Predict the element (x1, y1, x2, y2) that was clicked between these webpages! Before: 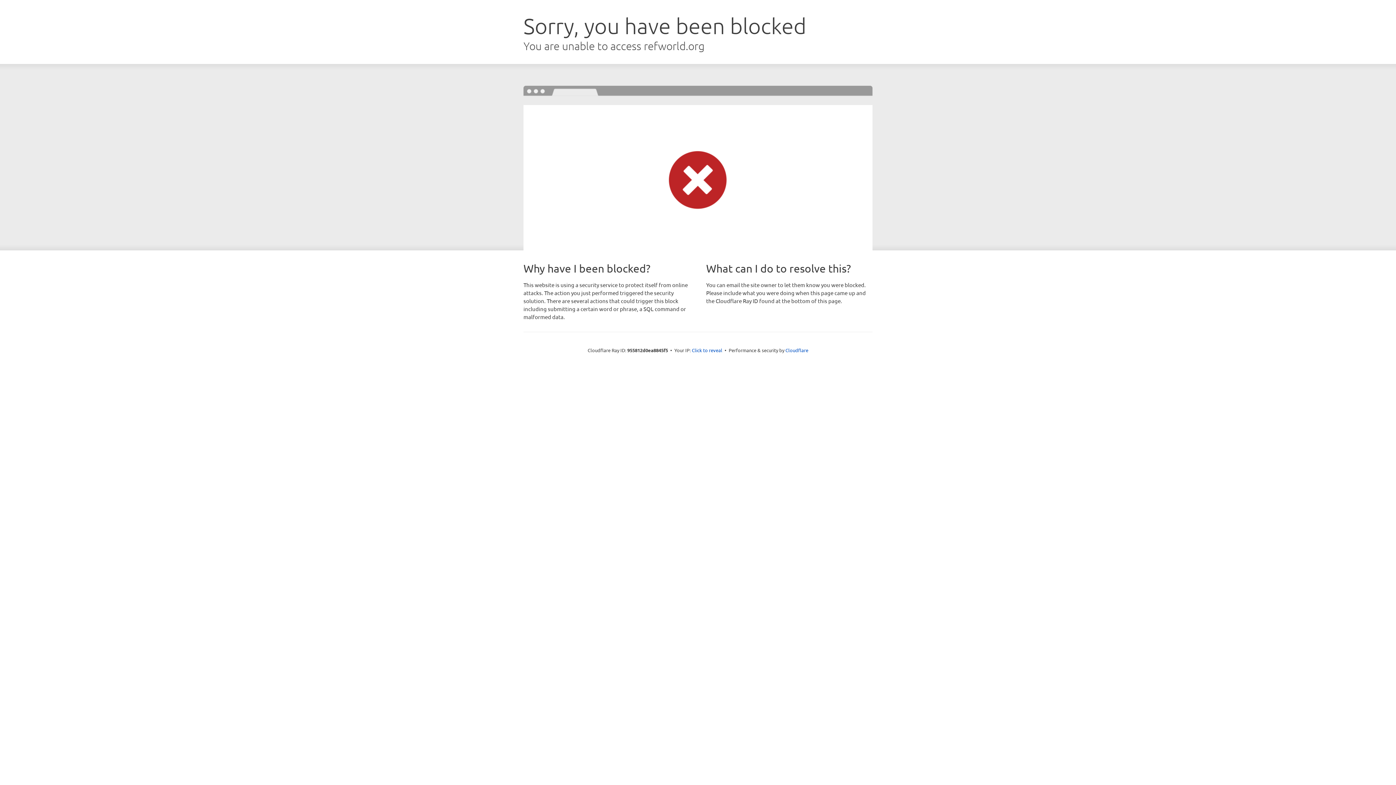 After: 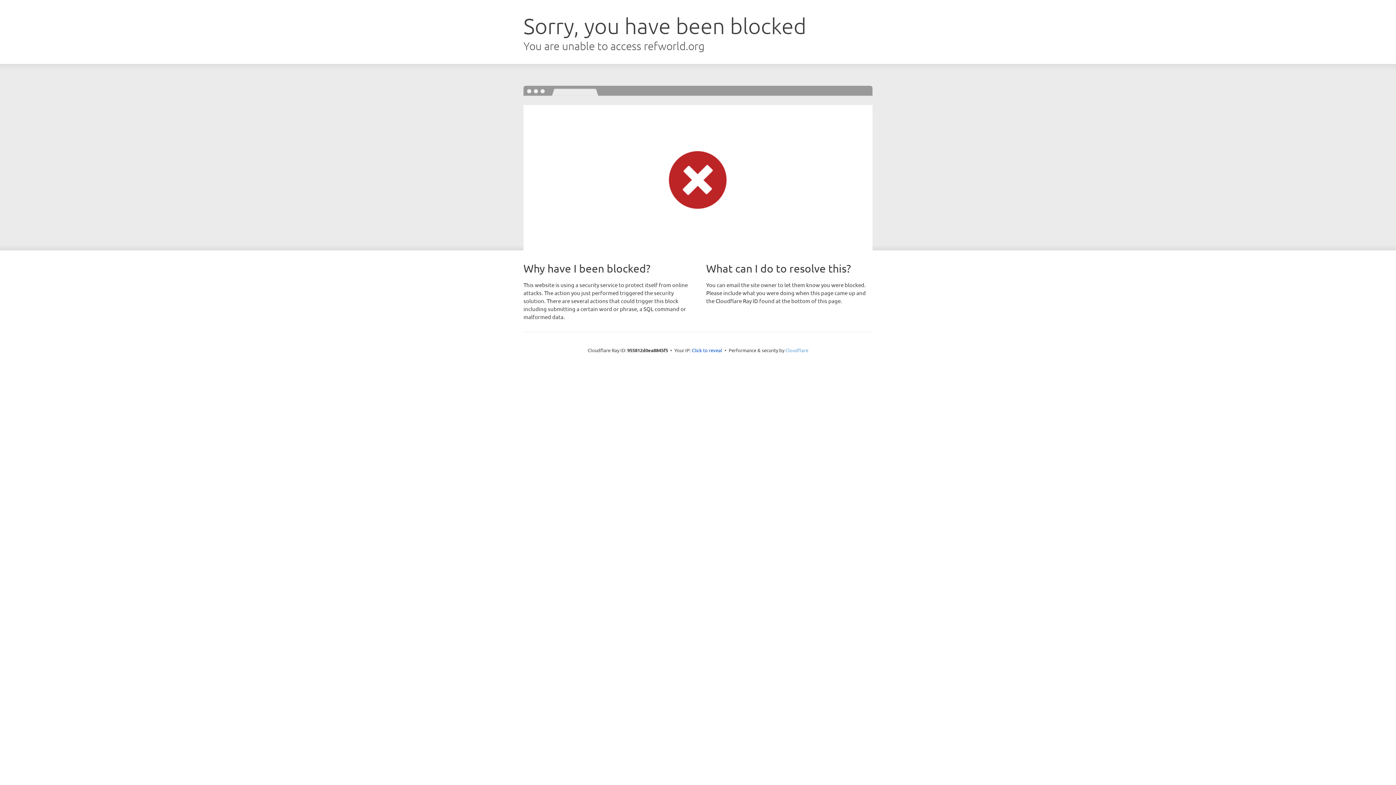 Action: label: Cloudflare bbox: (785, 347, 808, 353)